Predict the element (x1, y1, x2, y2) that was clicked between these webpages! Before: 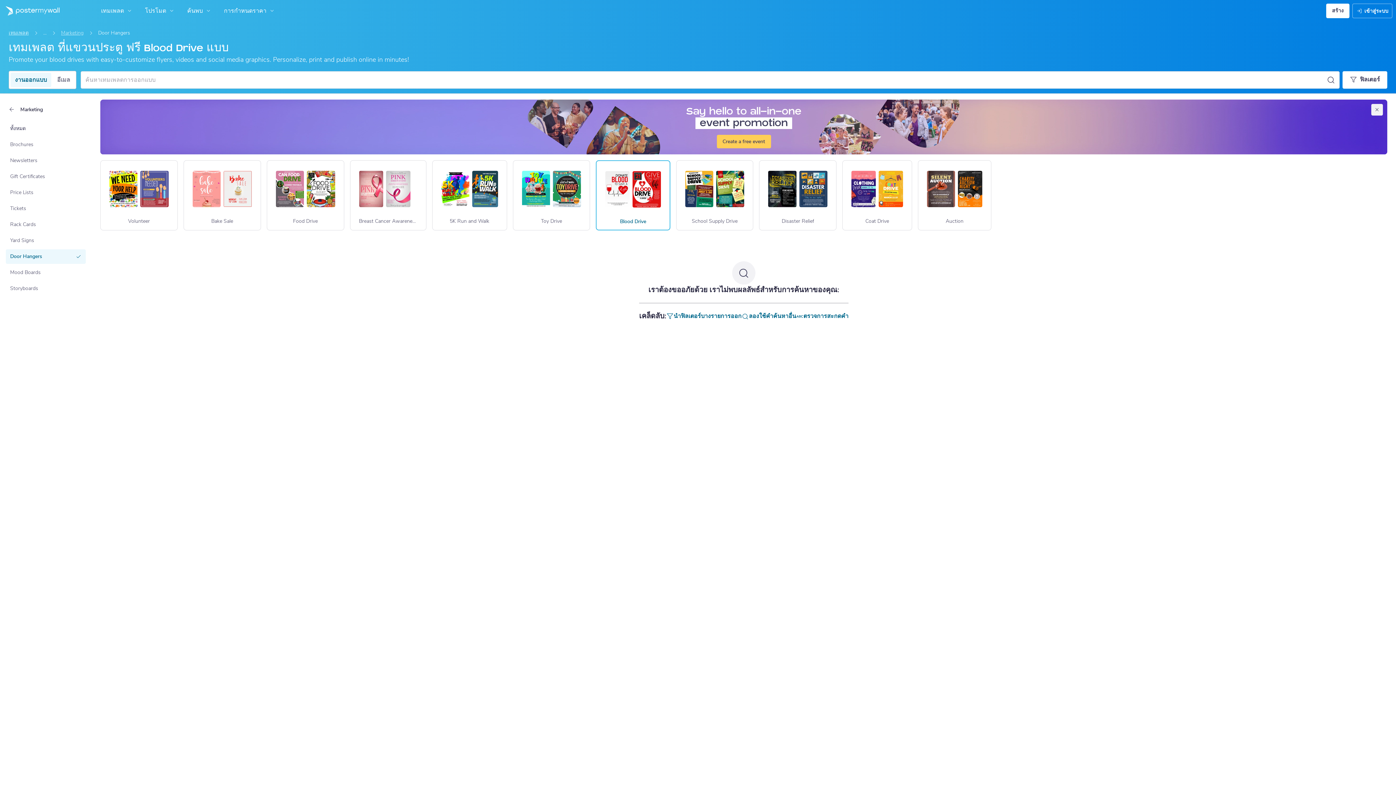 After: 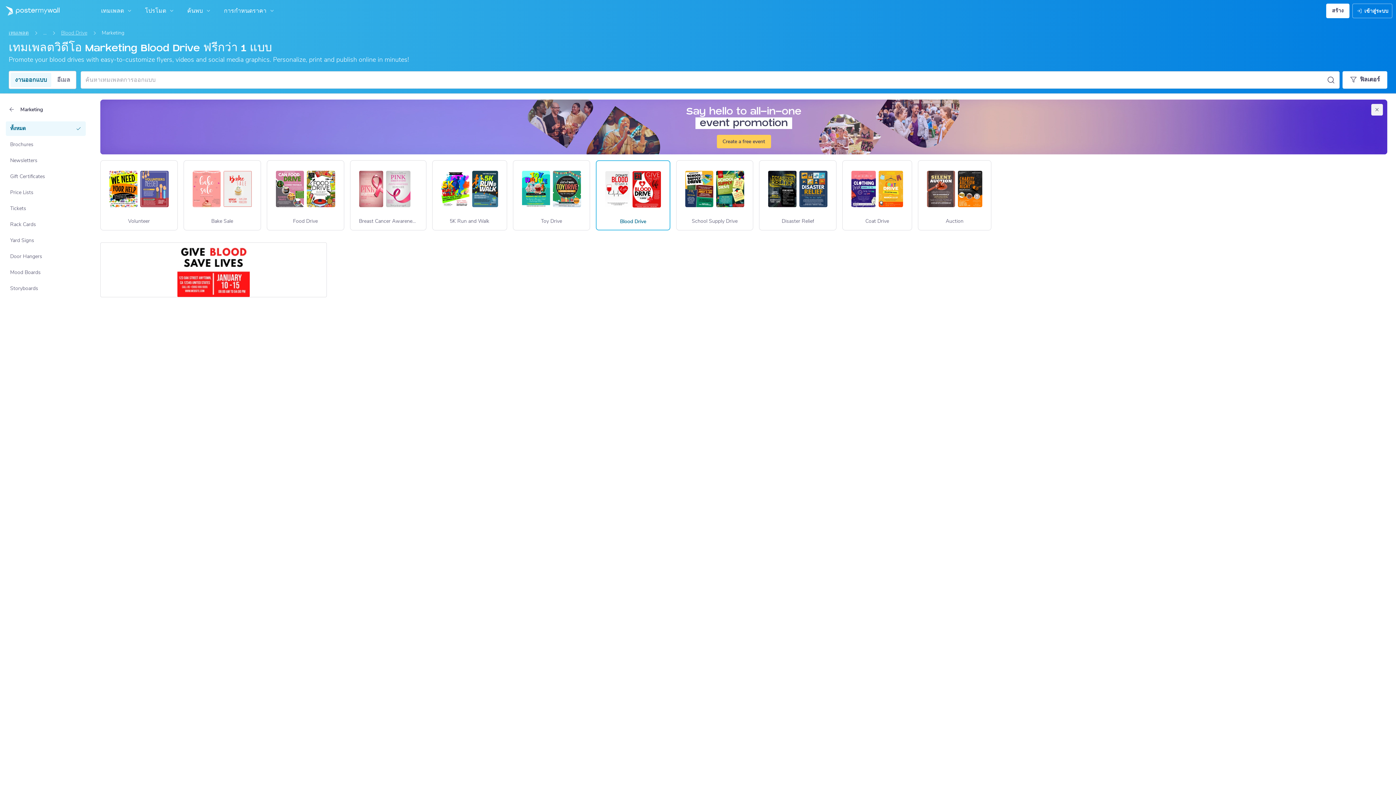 Action: label: Marketing bbox: (61, 29, 83, 36)